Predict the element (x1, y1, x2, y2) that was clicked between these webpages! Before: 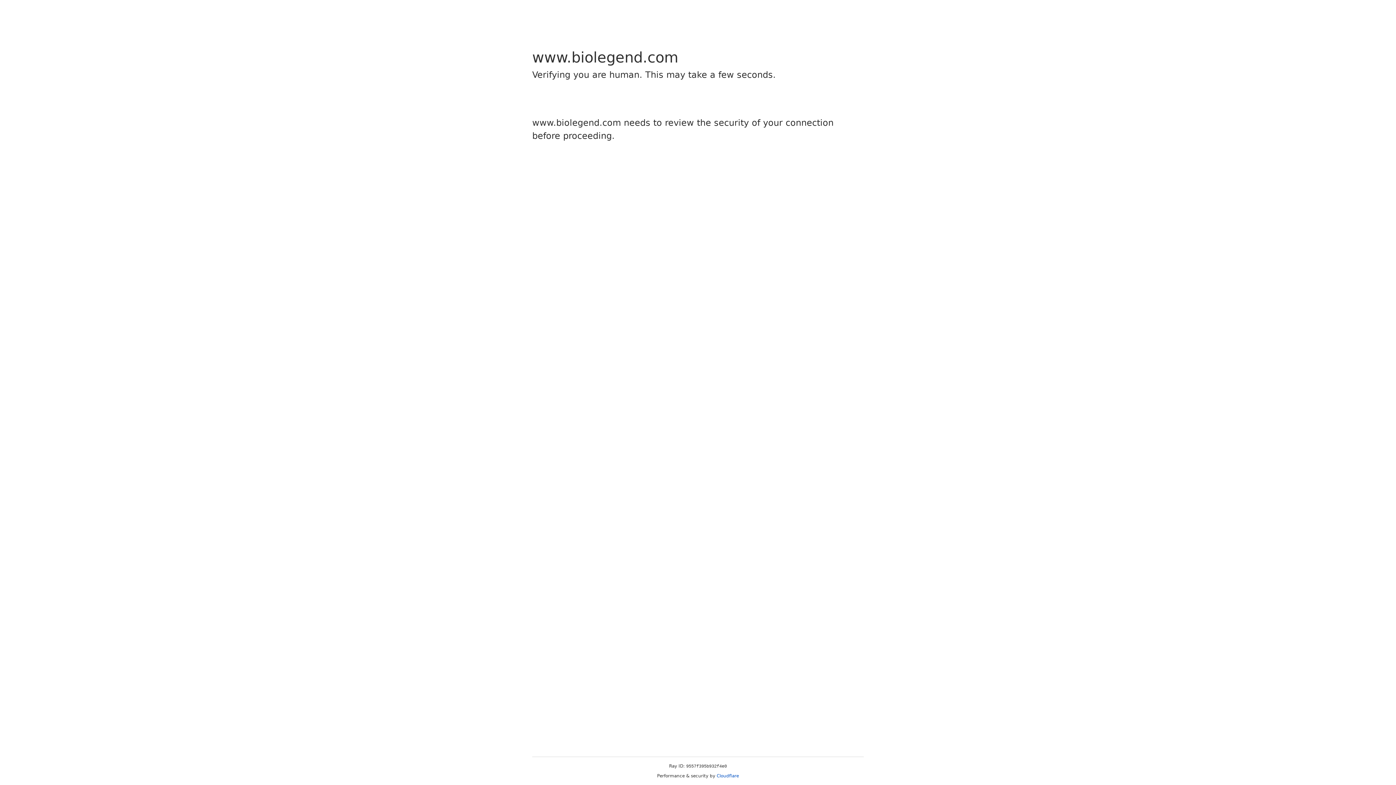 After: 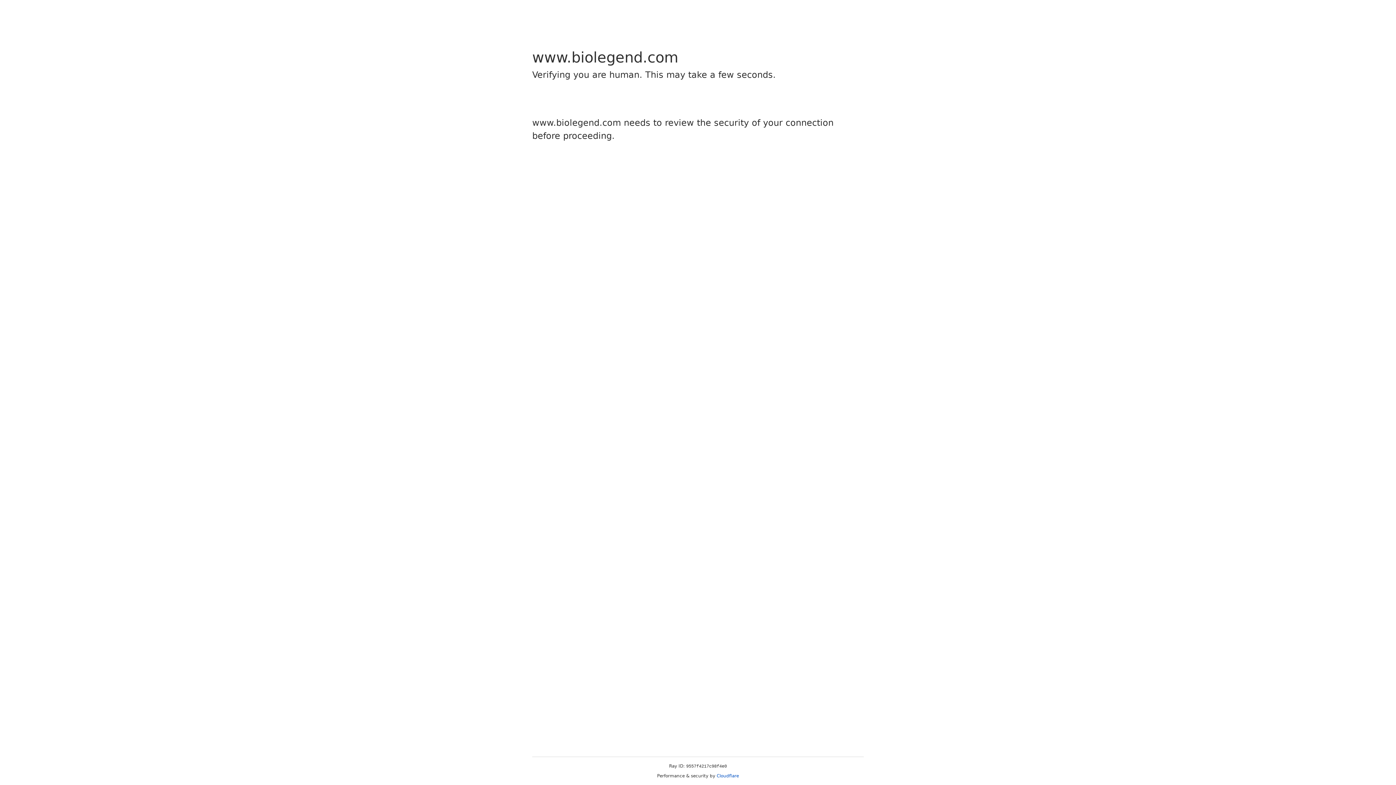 Action: label: Cloudflare bbox: (716, 773, 739, 778)